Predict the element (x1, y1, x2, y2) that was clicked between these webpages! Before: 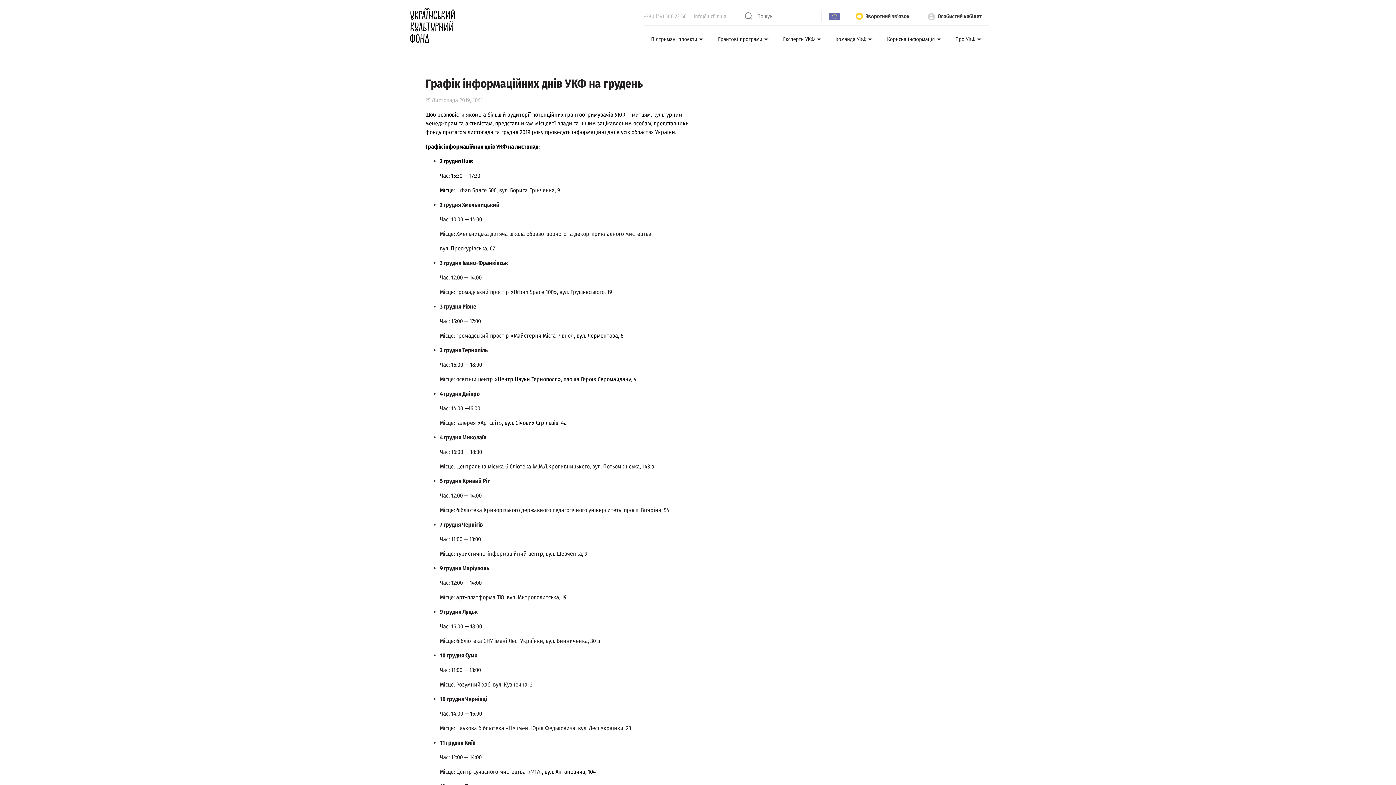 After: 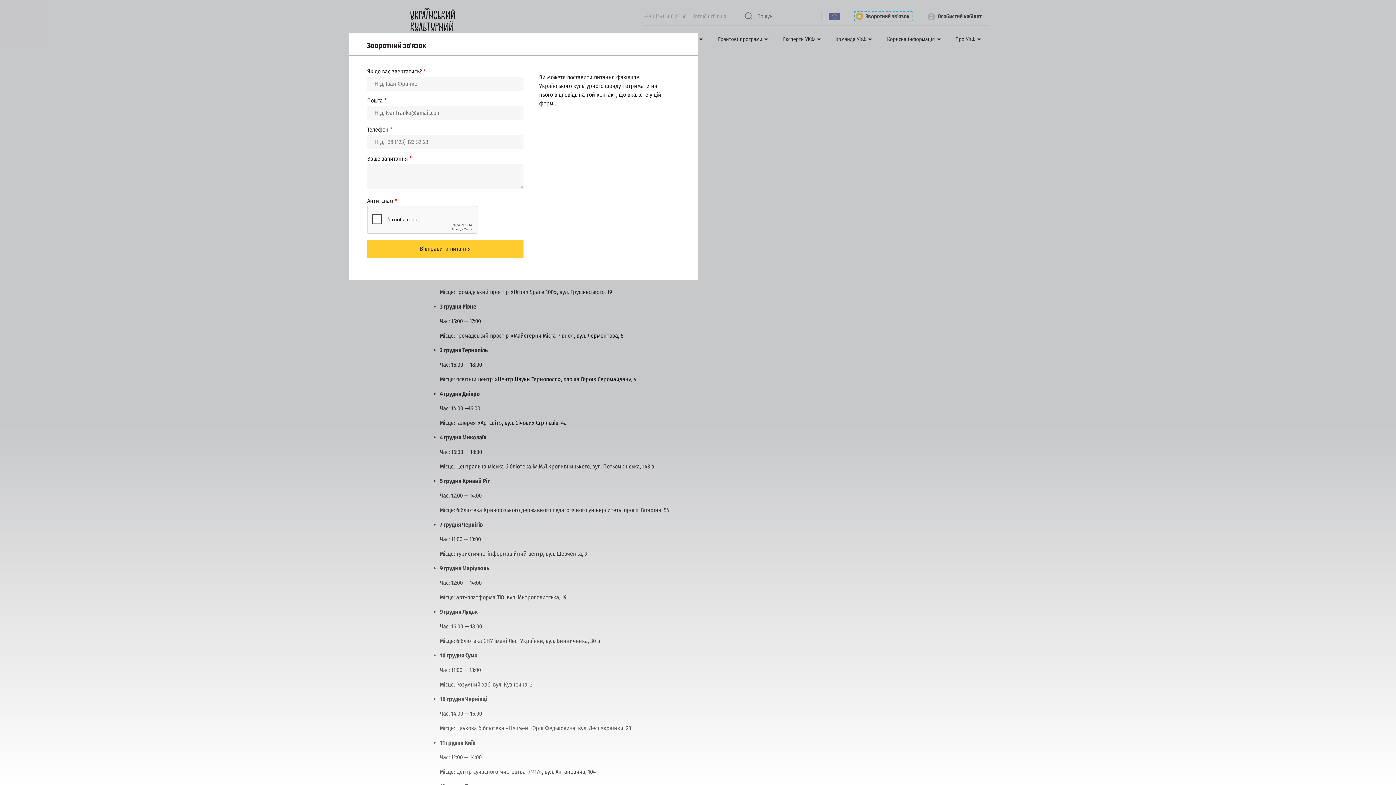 Action: label: Зворотний зв'язок bbox: (854, 12, 912, 20)